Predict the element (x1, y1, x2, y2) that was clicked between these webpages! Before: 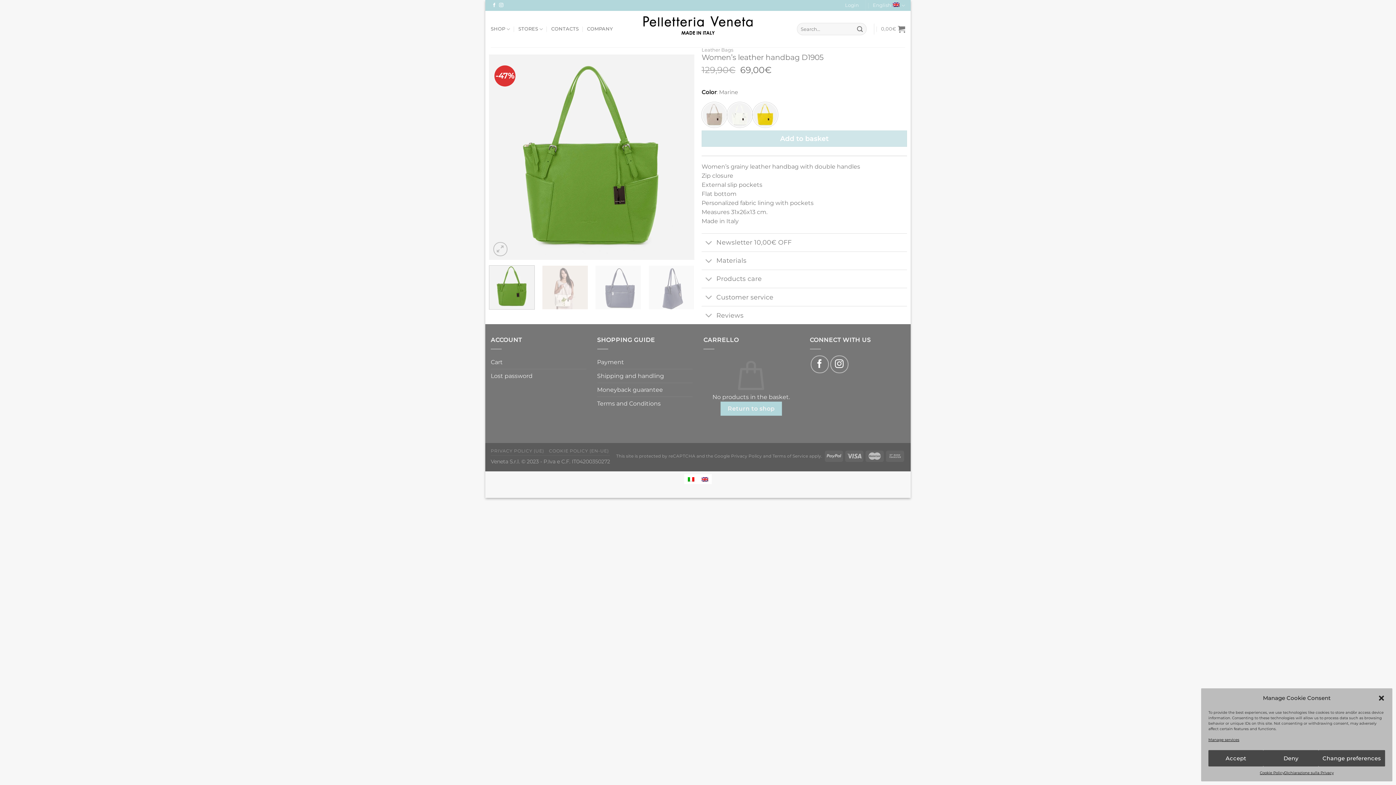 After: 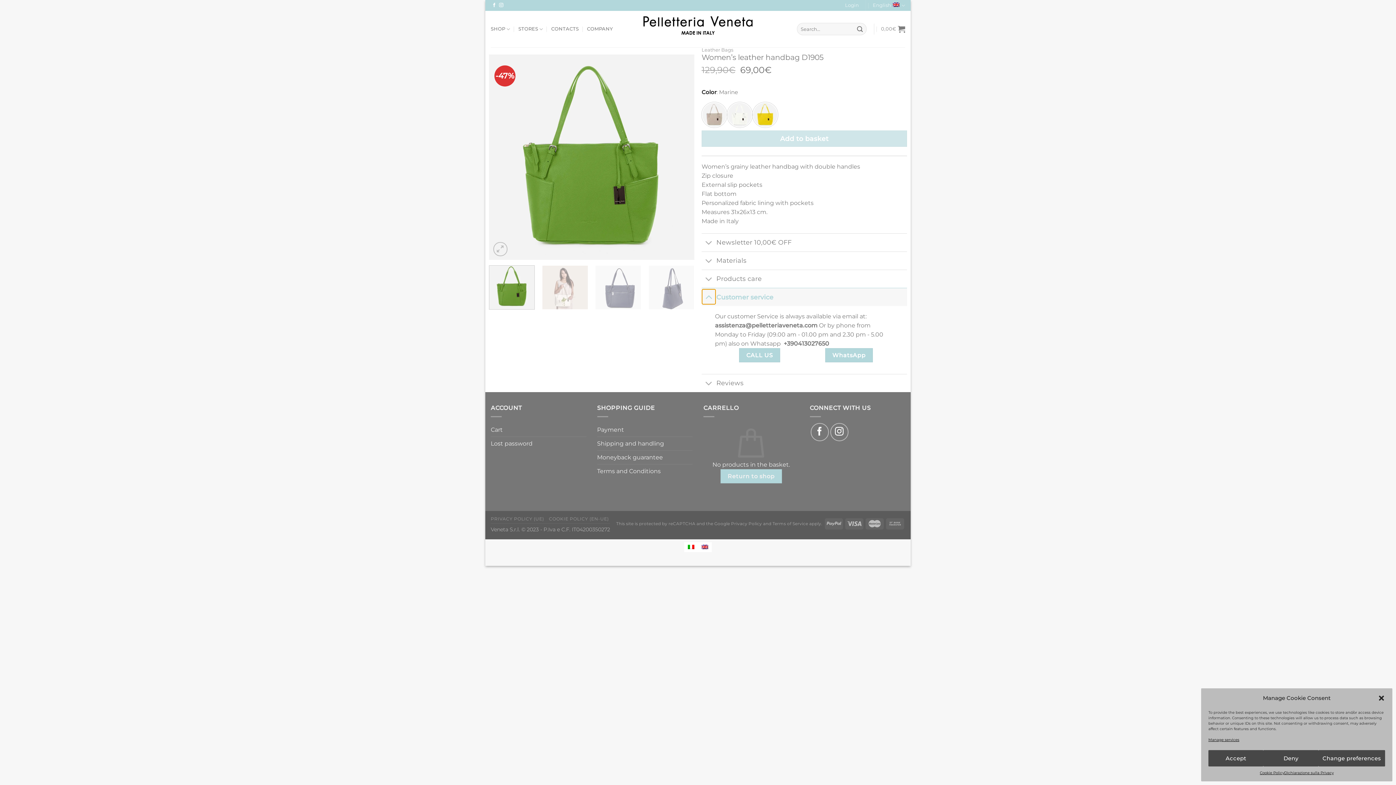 Action: bbox: (701, 290, 716, 305) label: Toggle